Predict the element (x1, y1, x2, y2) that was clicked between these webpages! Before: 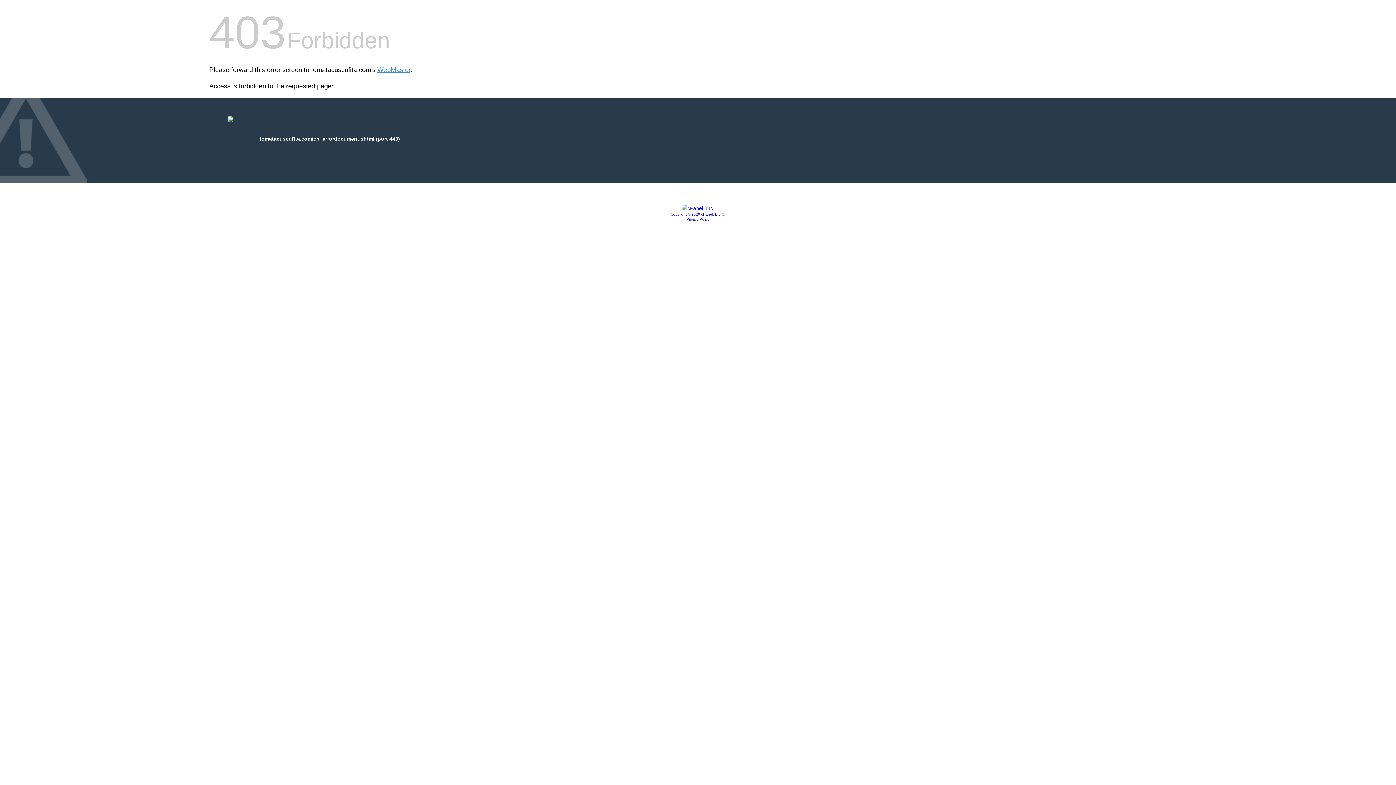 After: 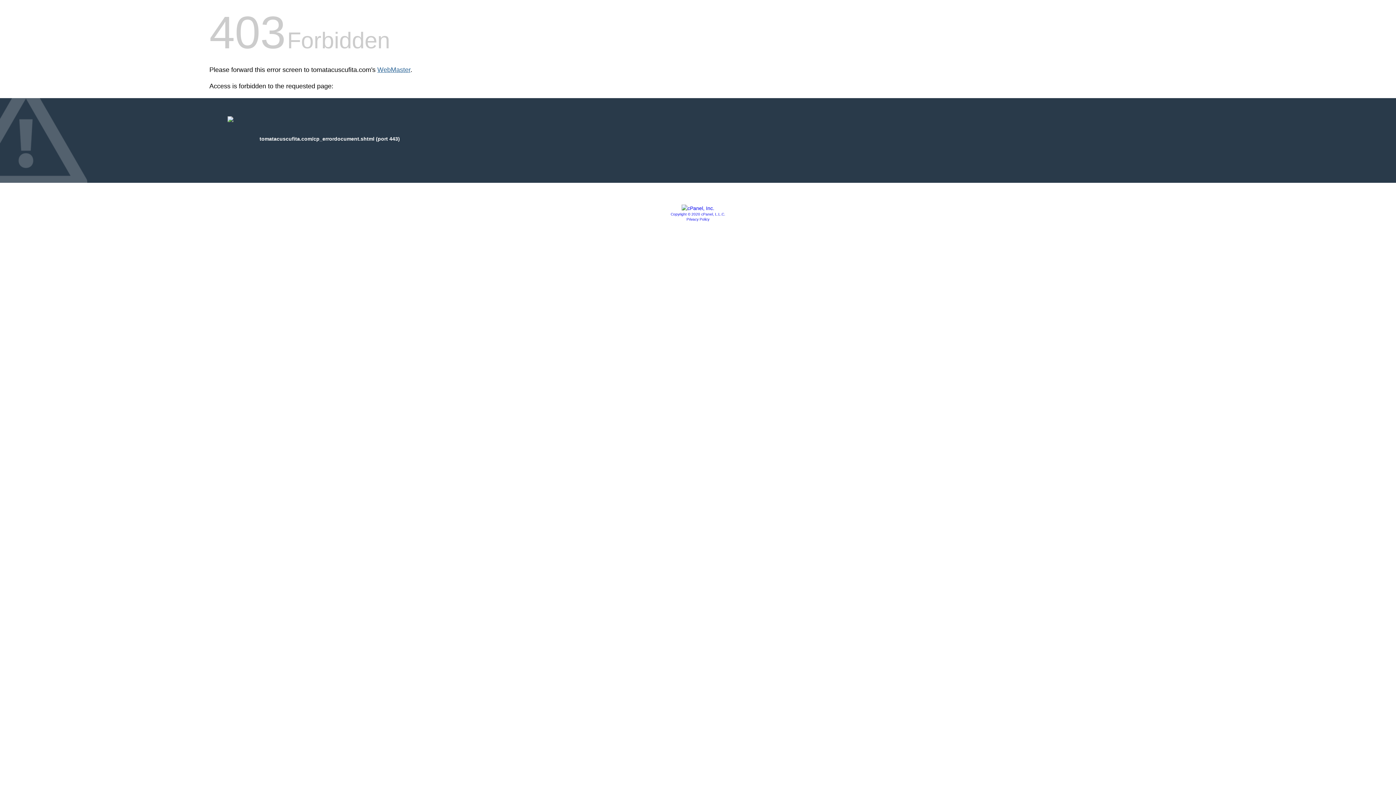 Action: label: WebMaster bbox: (377, 66, 410, 73)